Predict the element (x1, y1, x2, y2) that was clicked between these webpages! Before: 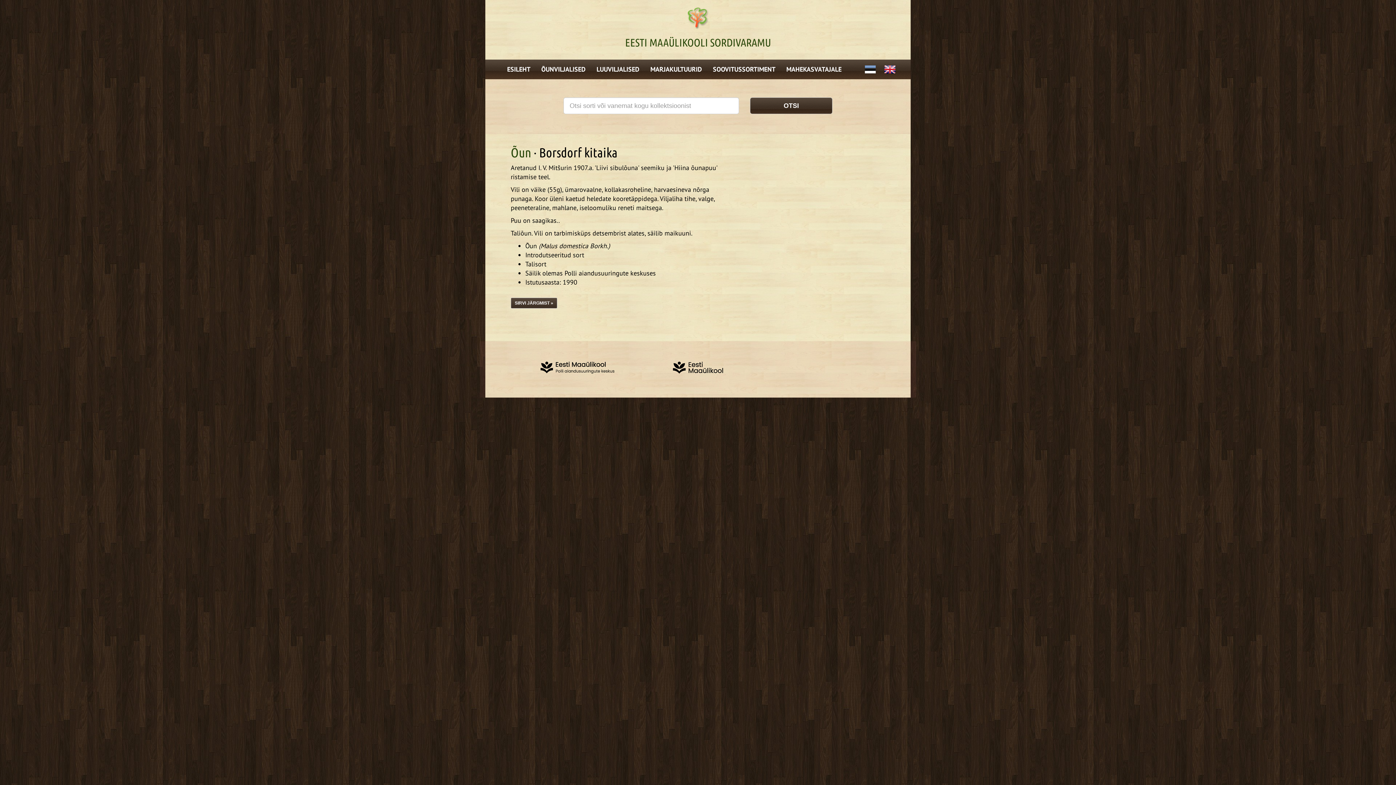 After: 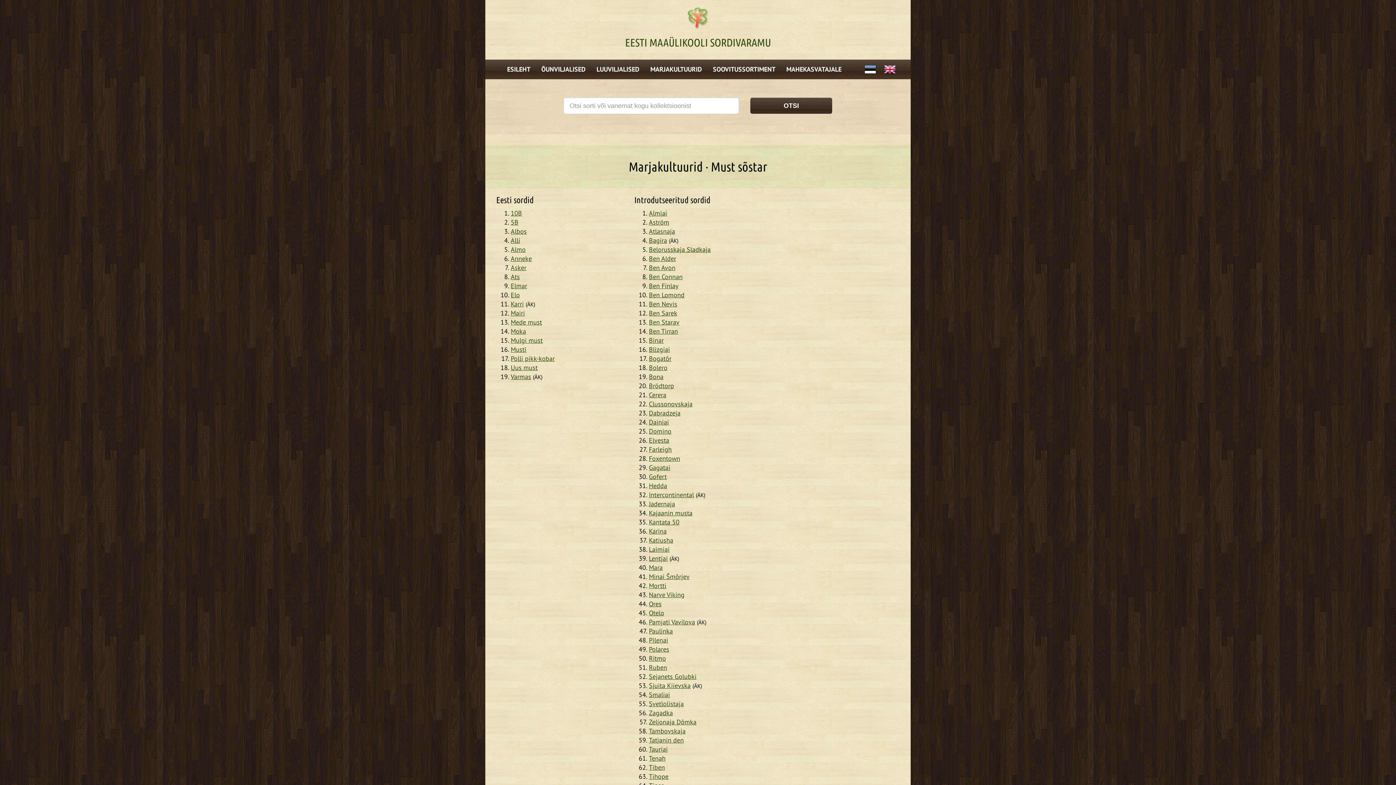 Action: bbox: (645, 59, 707, 78) label: MARJAKULTUURID